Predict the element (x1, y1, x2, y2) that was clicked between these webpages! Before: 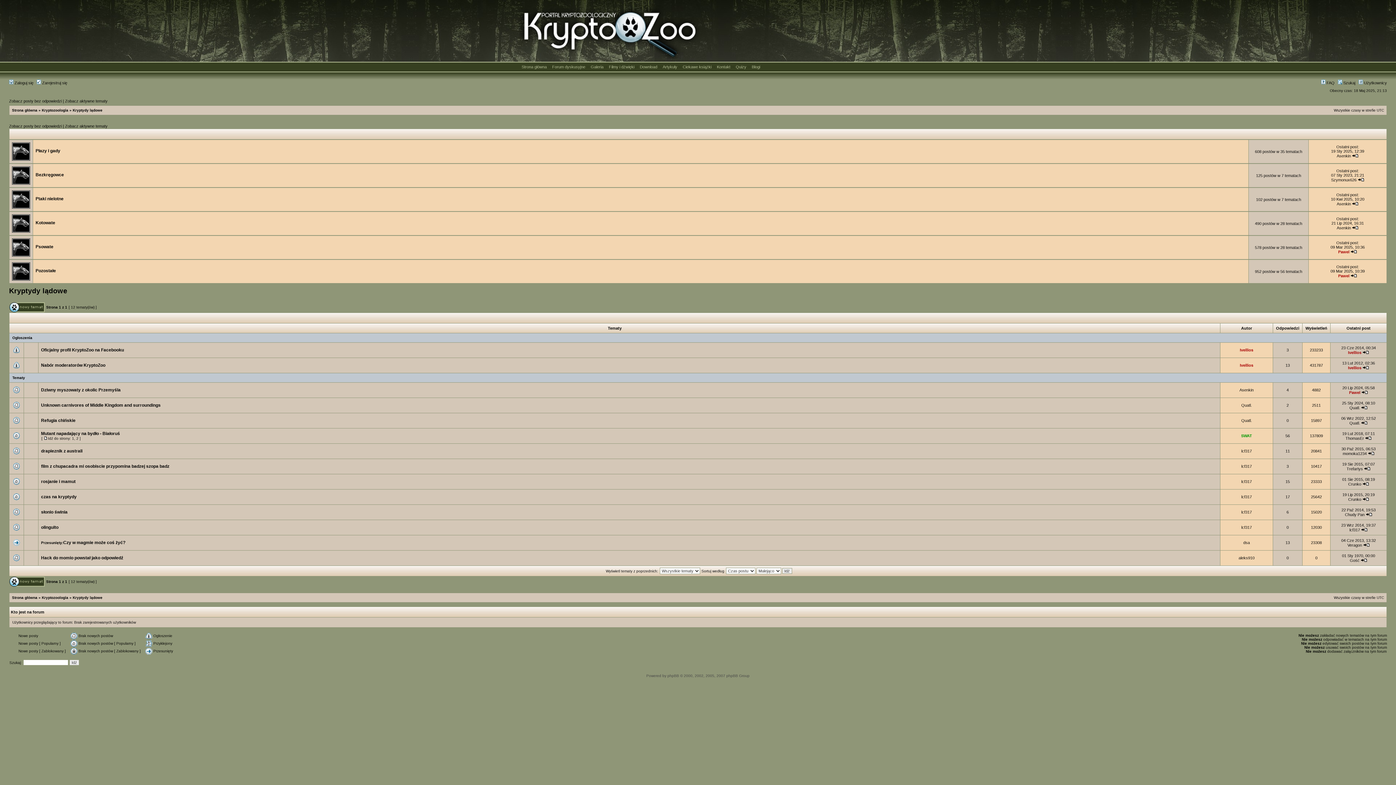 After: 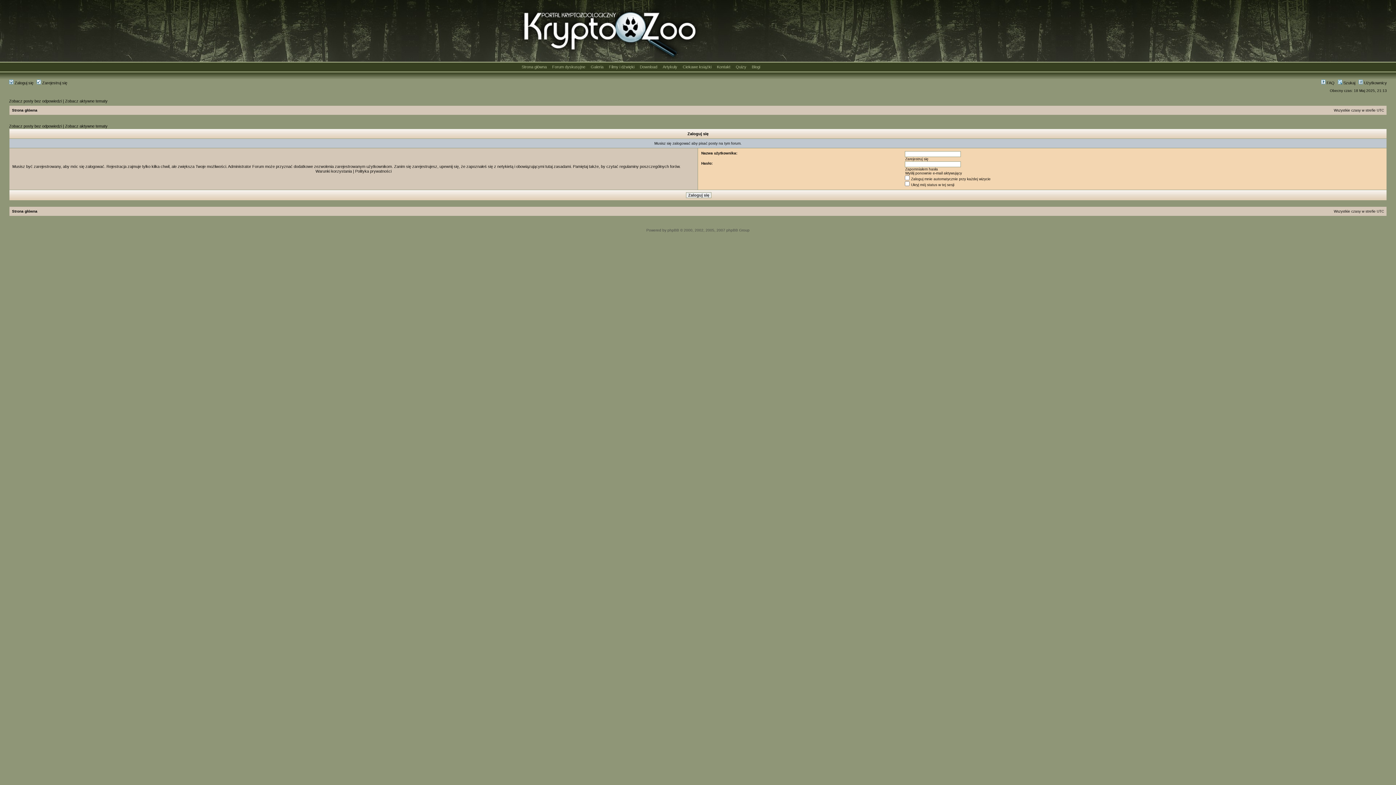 Action: bbox: (9, 583, 44, 587)